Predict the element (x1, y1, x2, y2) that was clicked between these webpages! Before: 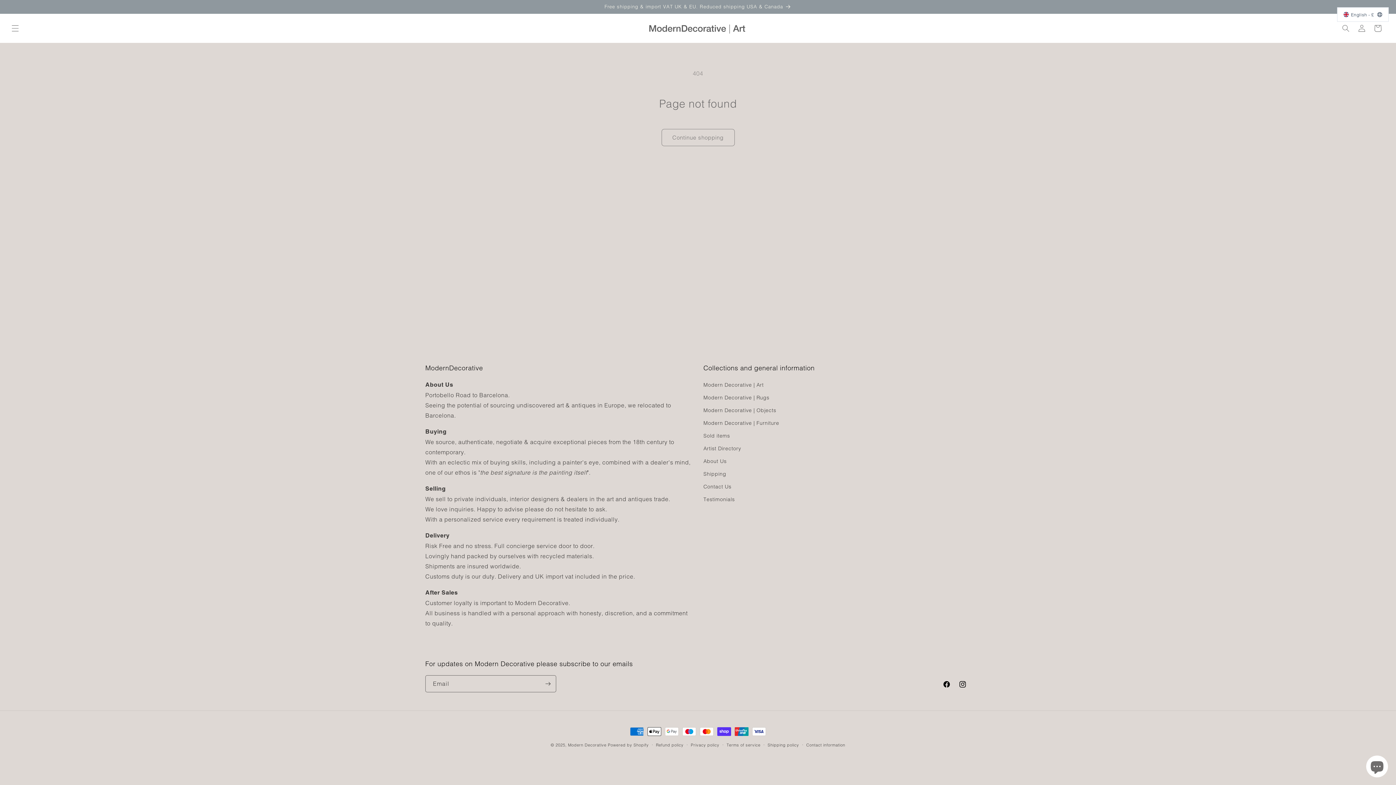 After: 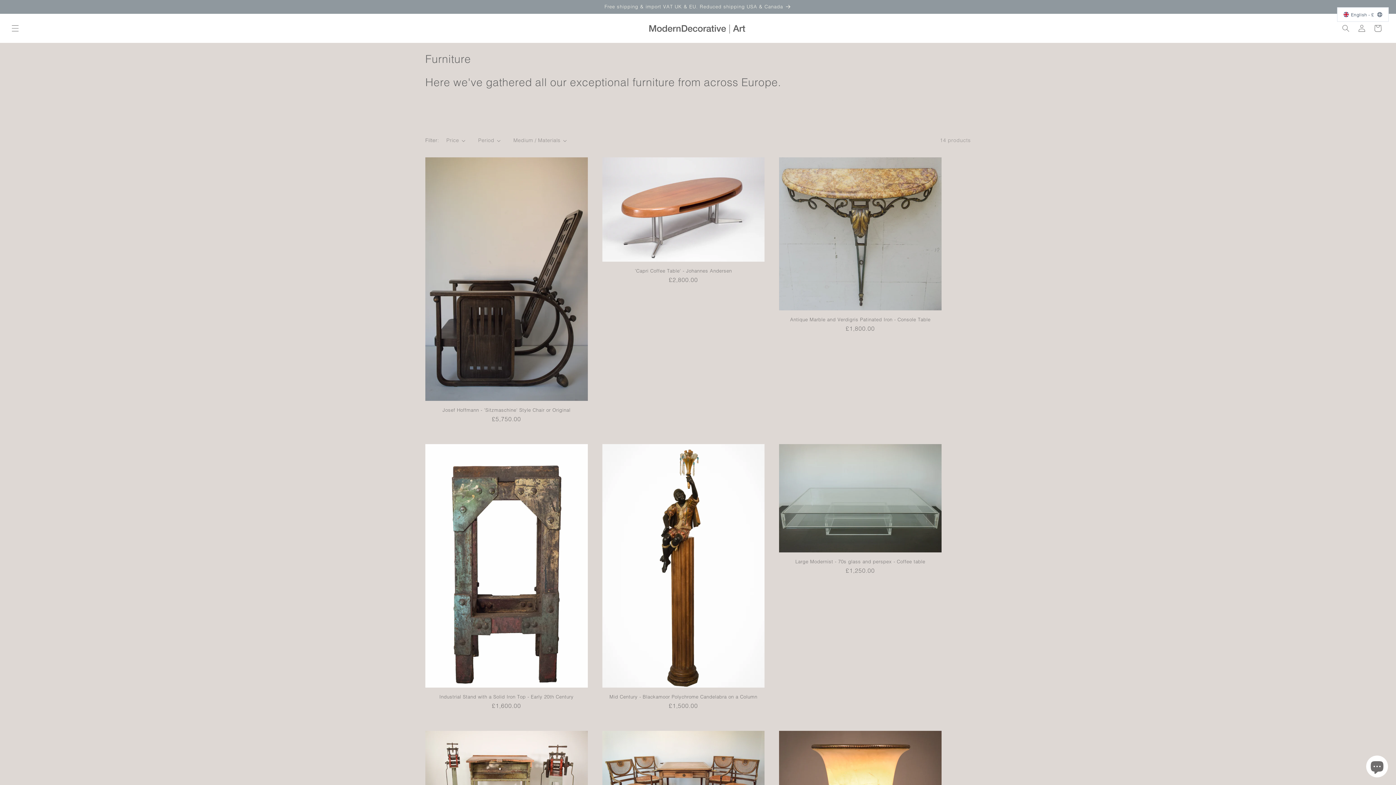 Action: label: Modern Decorative | Furniture bbox: (703, 417, 779, 429)